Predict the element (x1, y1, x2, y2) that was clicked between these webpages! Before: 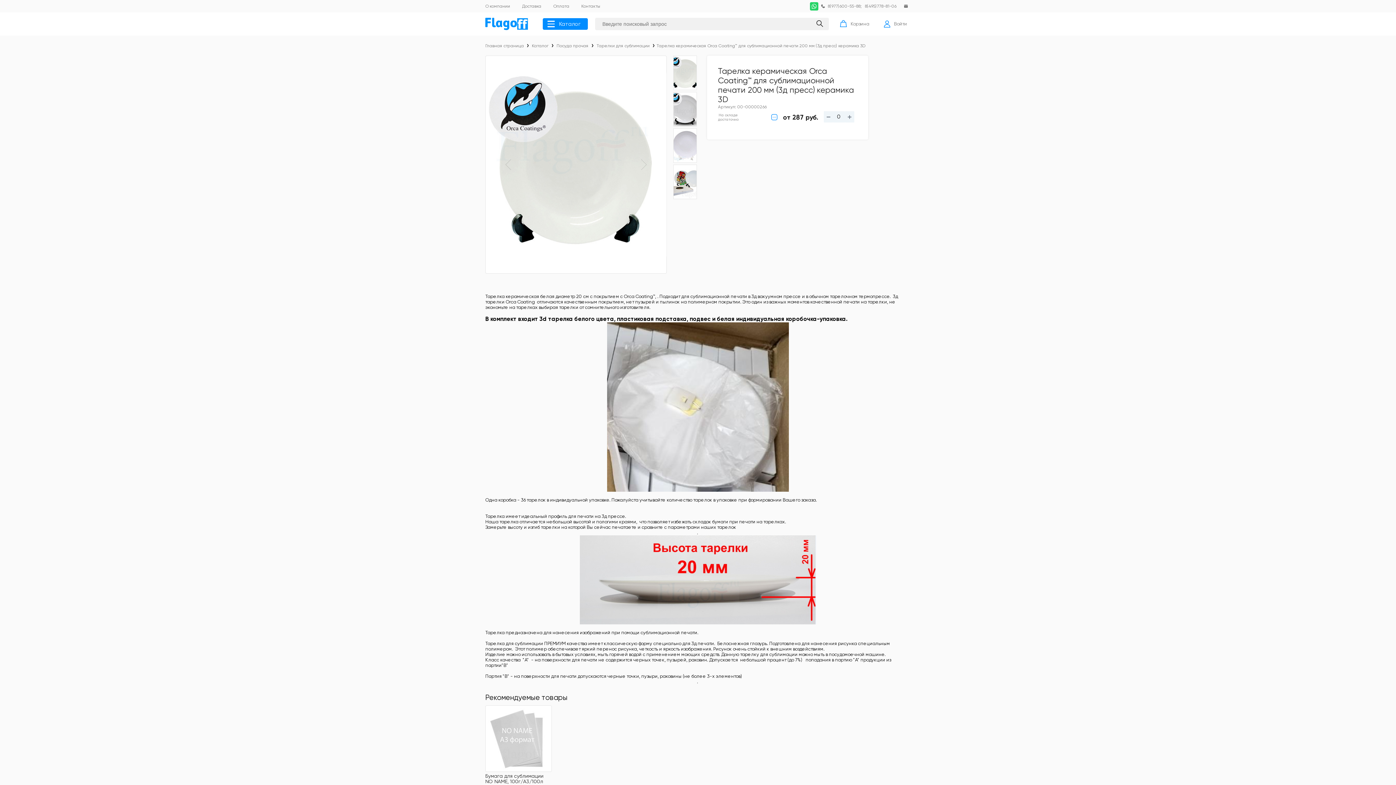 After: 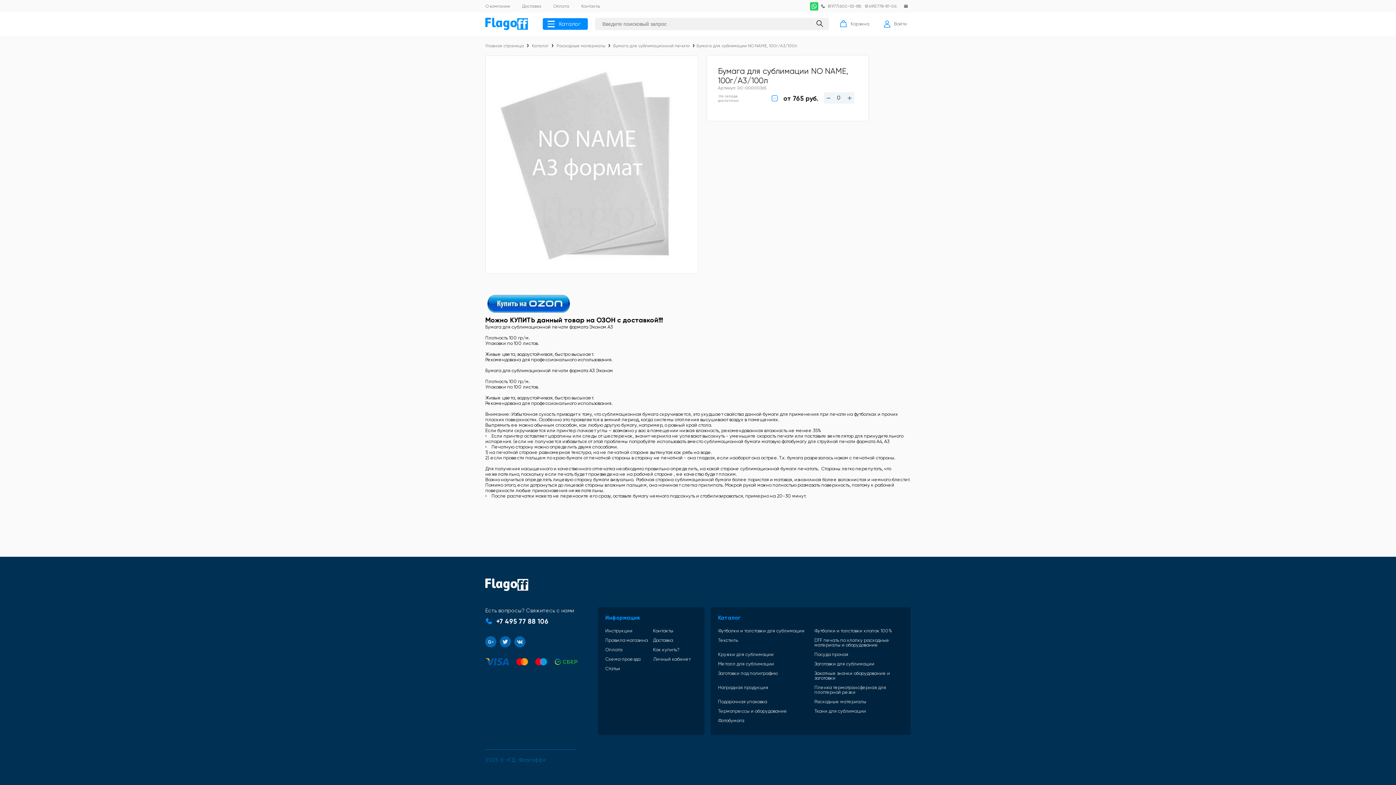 Action: bbox: (485, 773, 552, 791) label: Бумага для сублимации NO NAME, 100г/A3/100л